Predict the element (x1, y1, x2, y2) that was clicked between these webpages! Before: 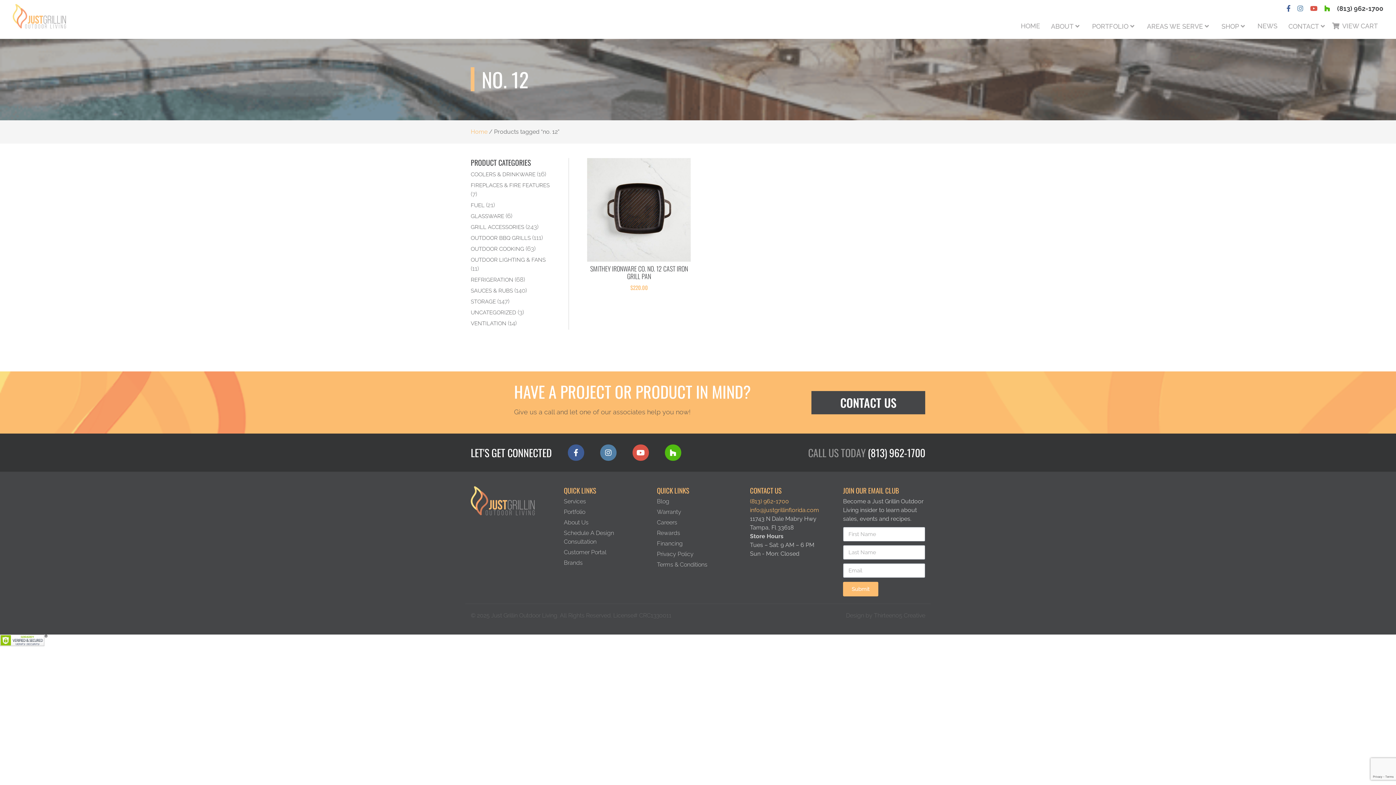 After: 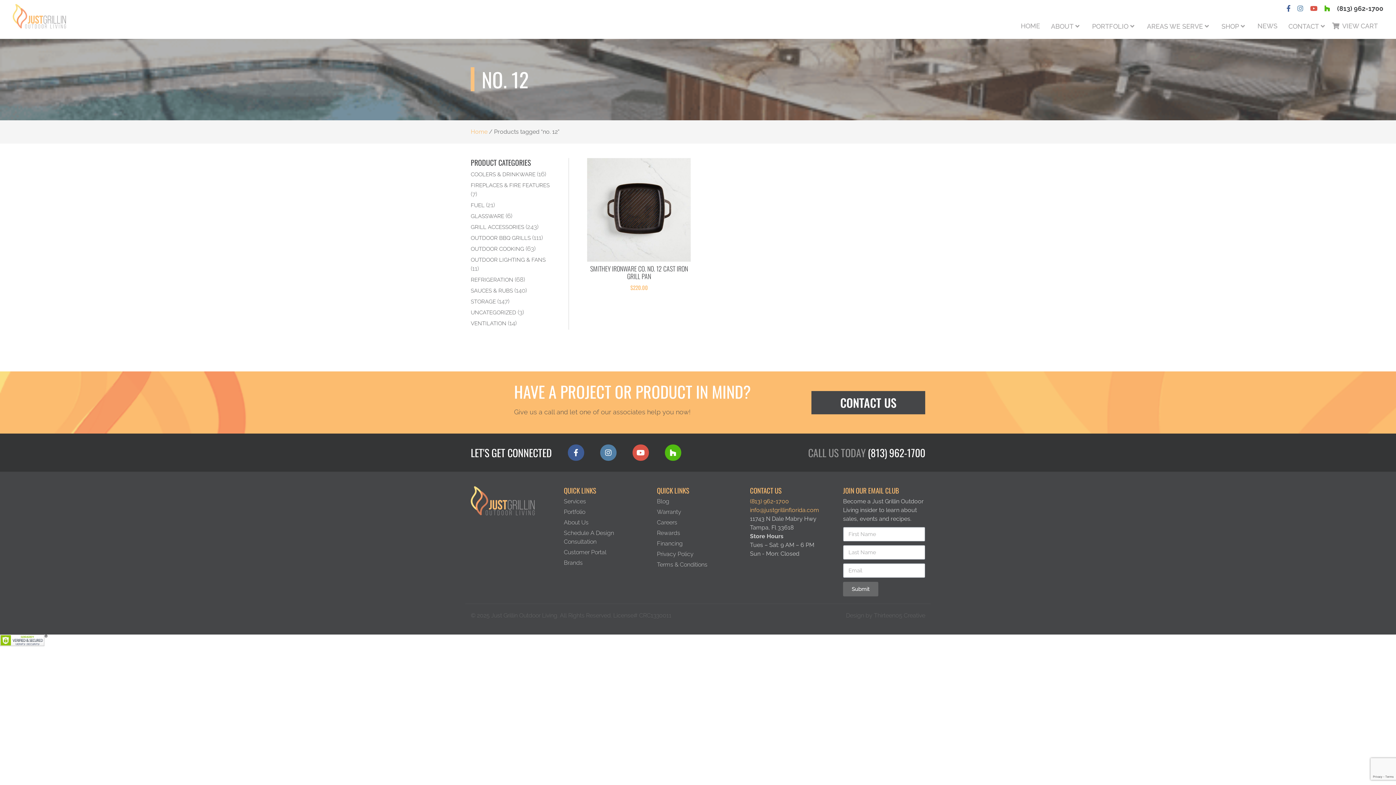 Action: label: Submit bbox: (843, 582, 878, 596)